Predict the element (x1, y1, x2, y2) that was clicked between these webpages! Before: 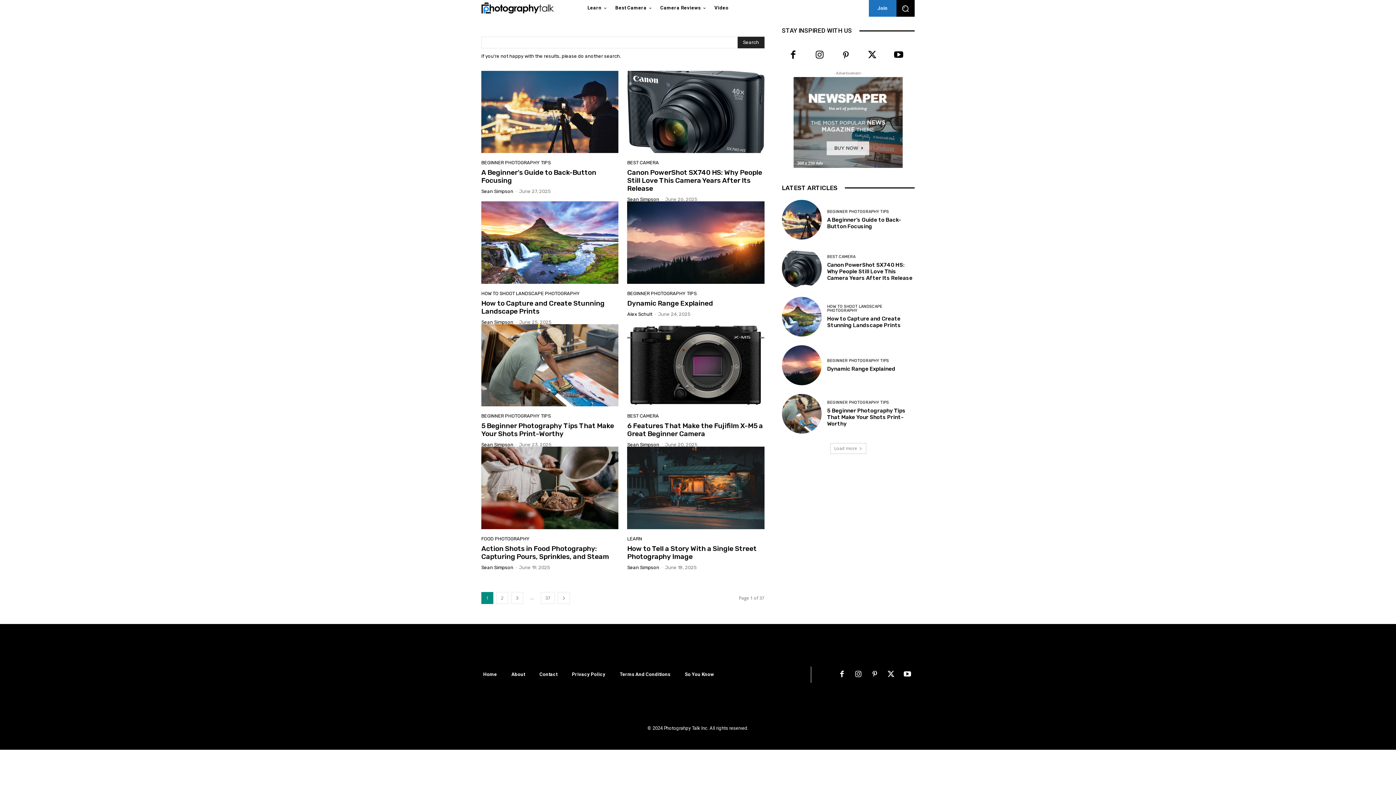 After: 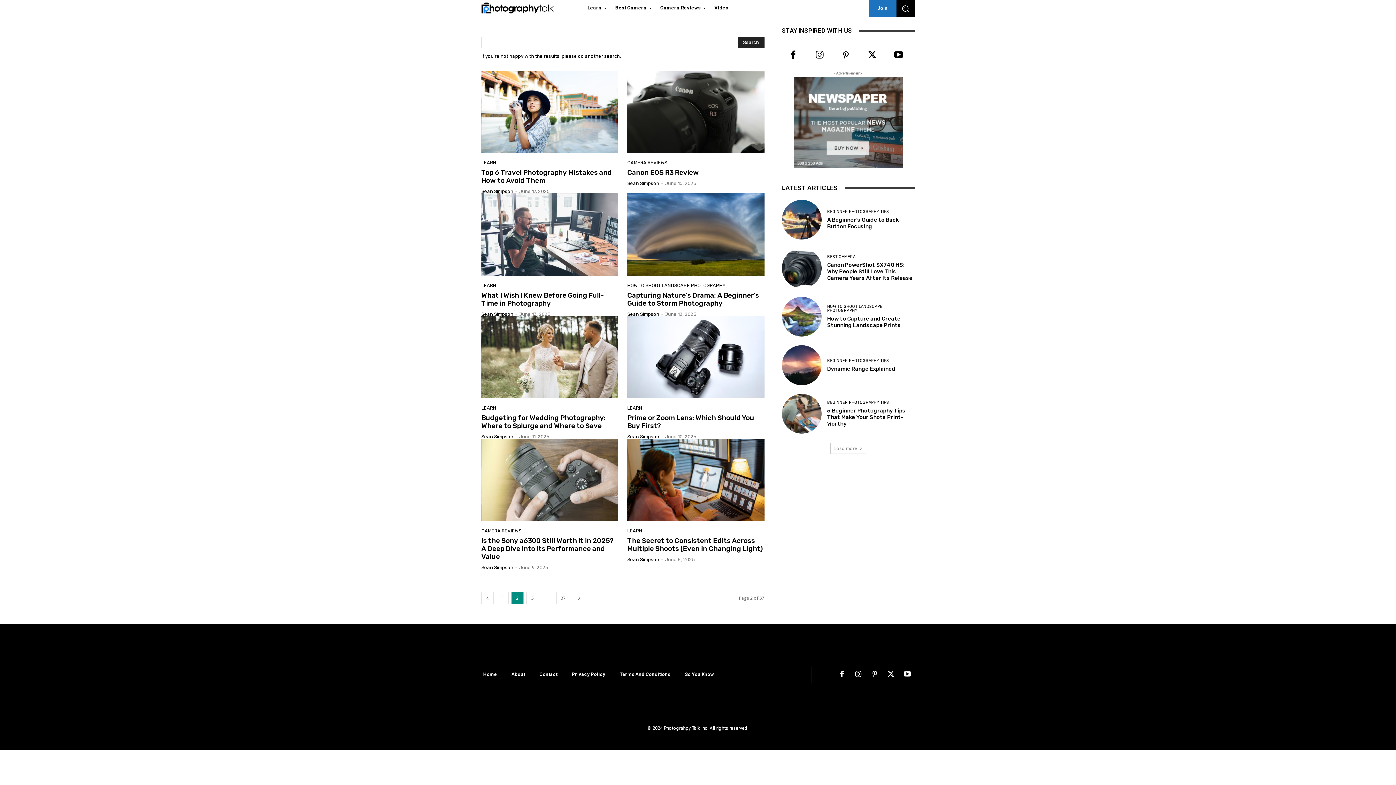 Action: label: next-page bbox: (557, 592, 570, 604)